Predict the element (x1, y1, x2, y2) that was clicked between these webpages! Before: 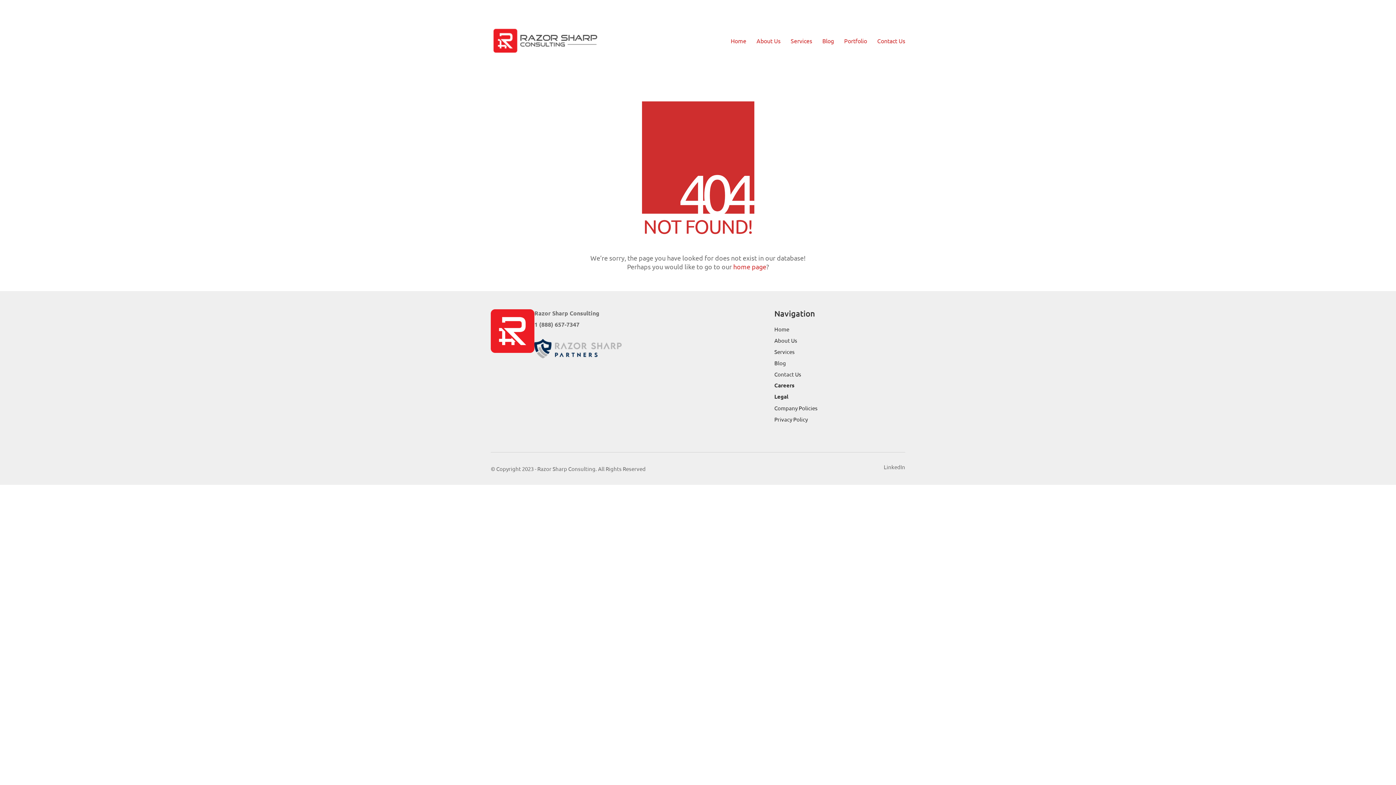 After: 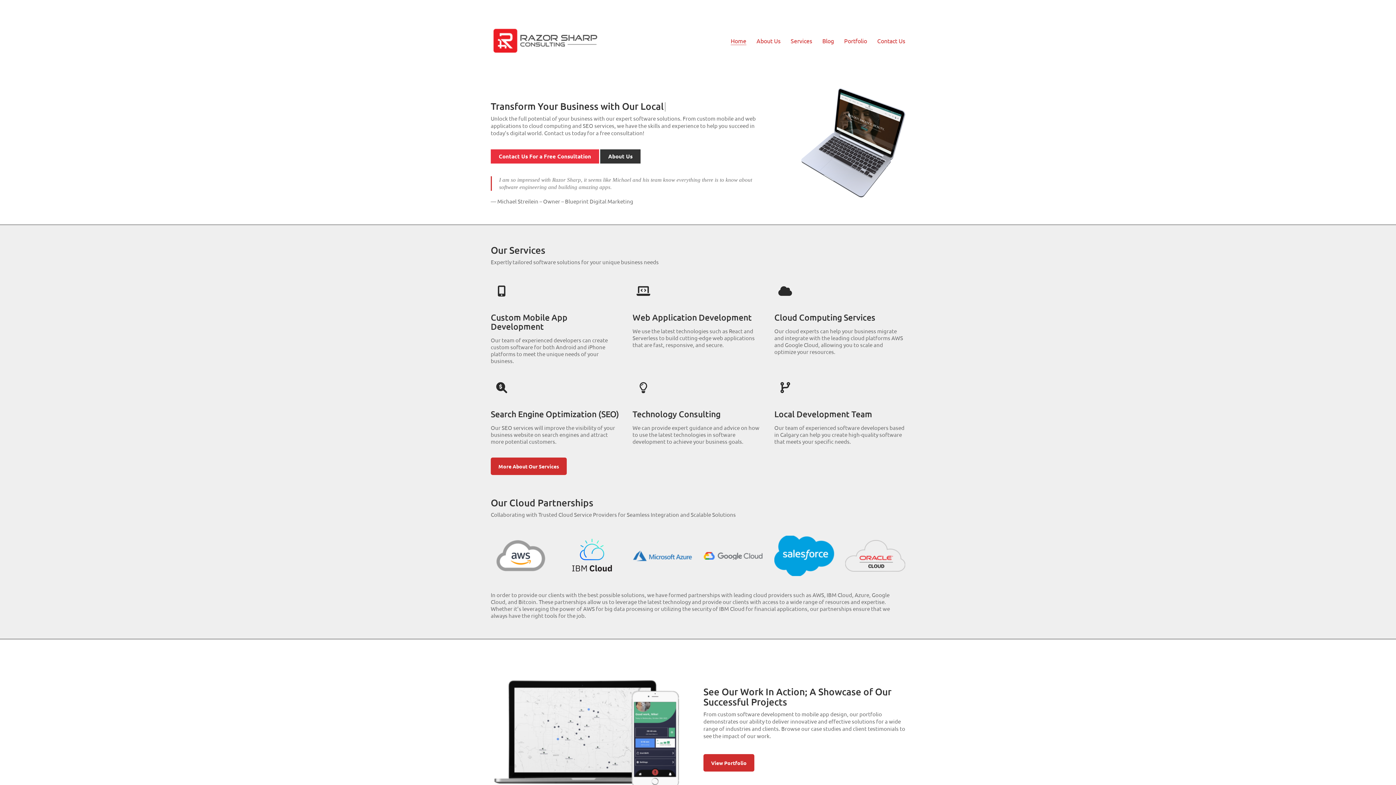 Action: bbox: (490, 18, 600, 63)